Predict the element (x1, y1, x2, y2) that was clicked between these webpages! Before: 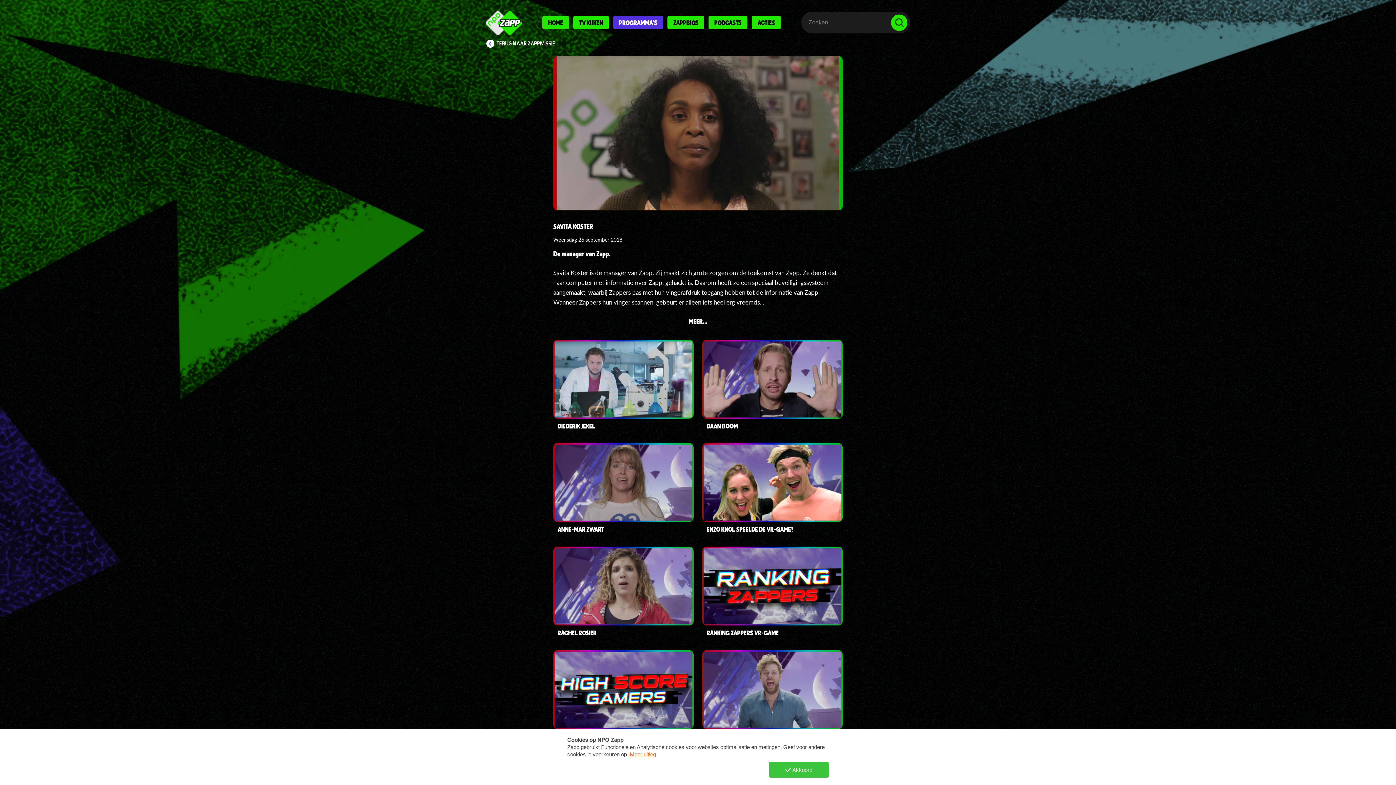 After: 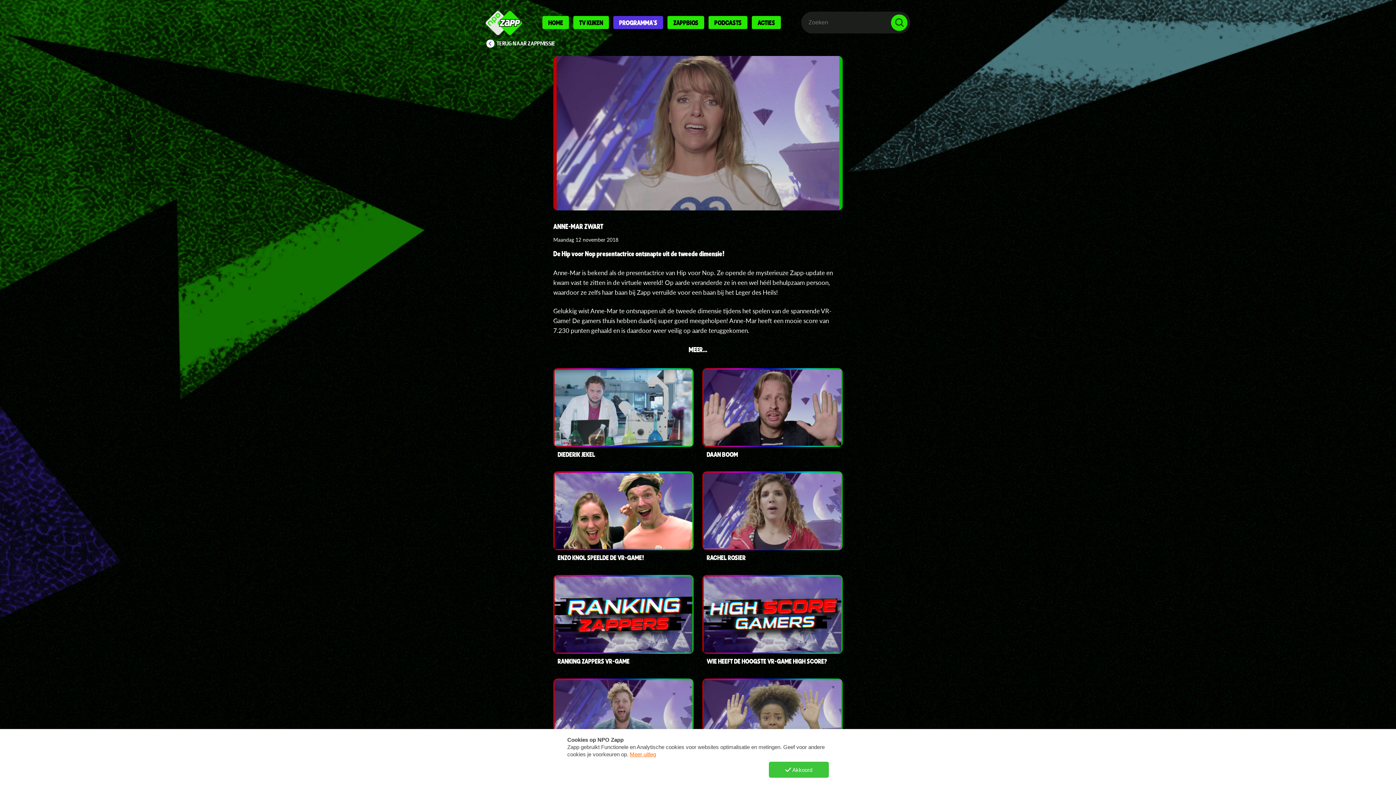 Action: bbox: (553, 443, 693, 538) label: ANNE-MAR ZWART